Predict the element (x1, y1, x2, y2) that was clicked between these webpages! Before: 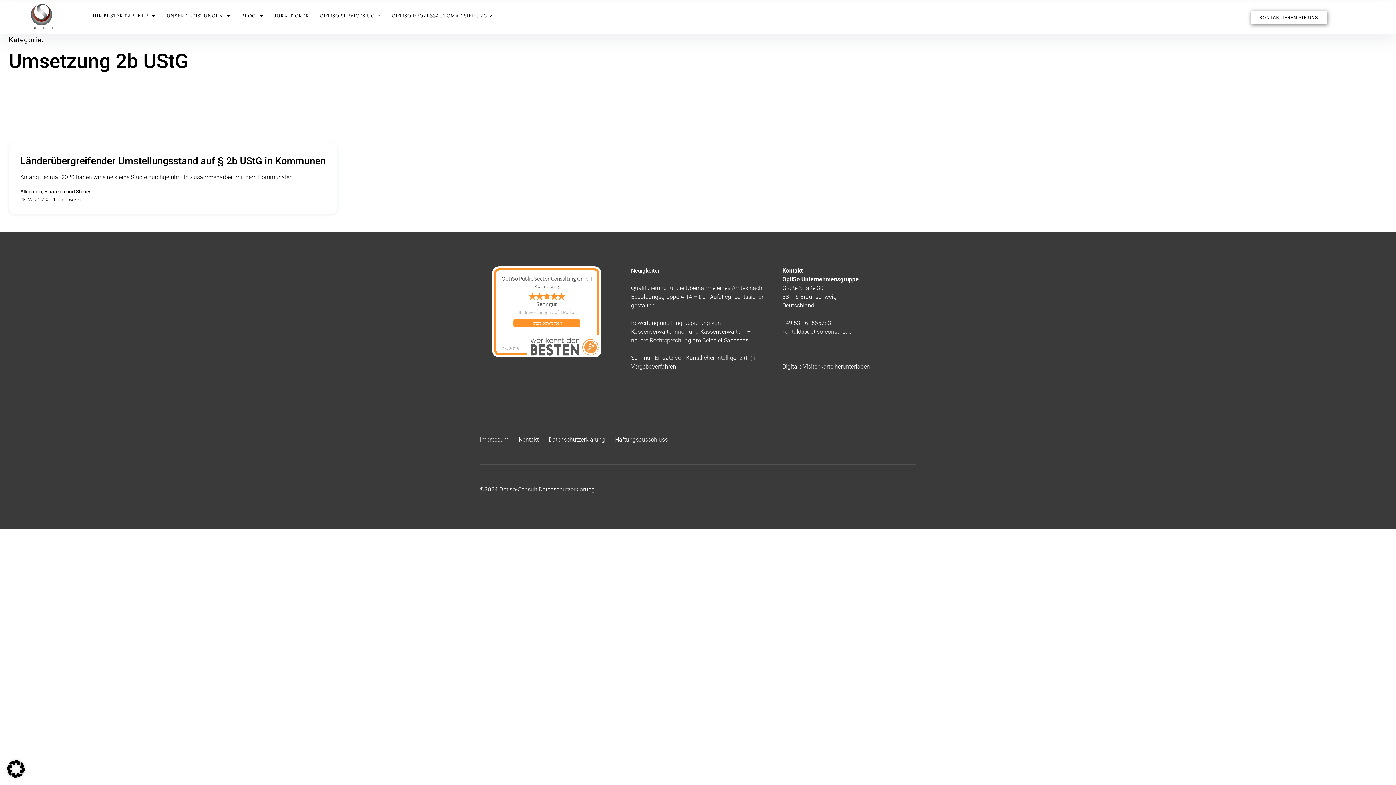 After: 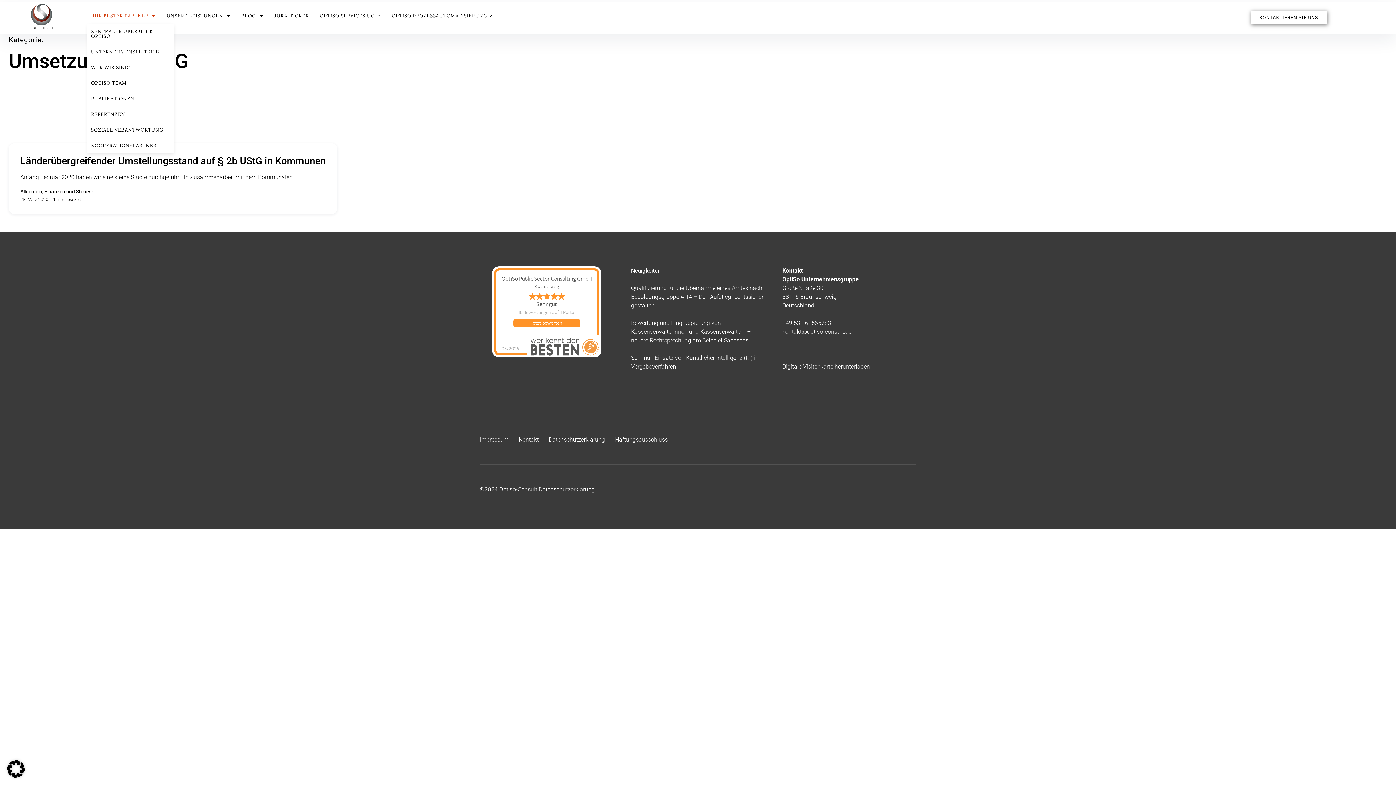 Action: bbox: (87, 8, 161, 23) label: IHR BESTER PARTNER